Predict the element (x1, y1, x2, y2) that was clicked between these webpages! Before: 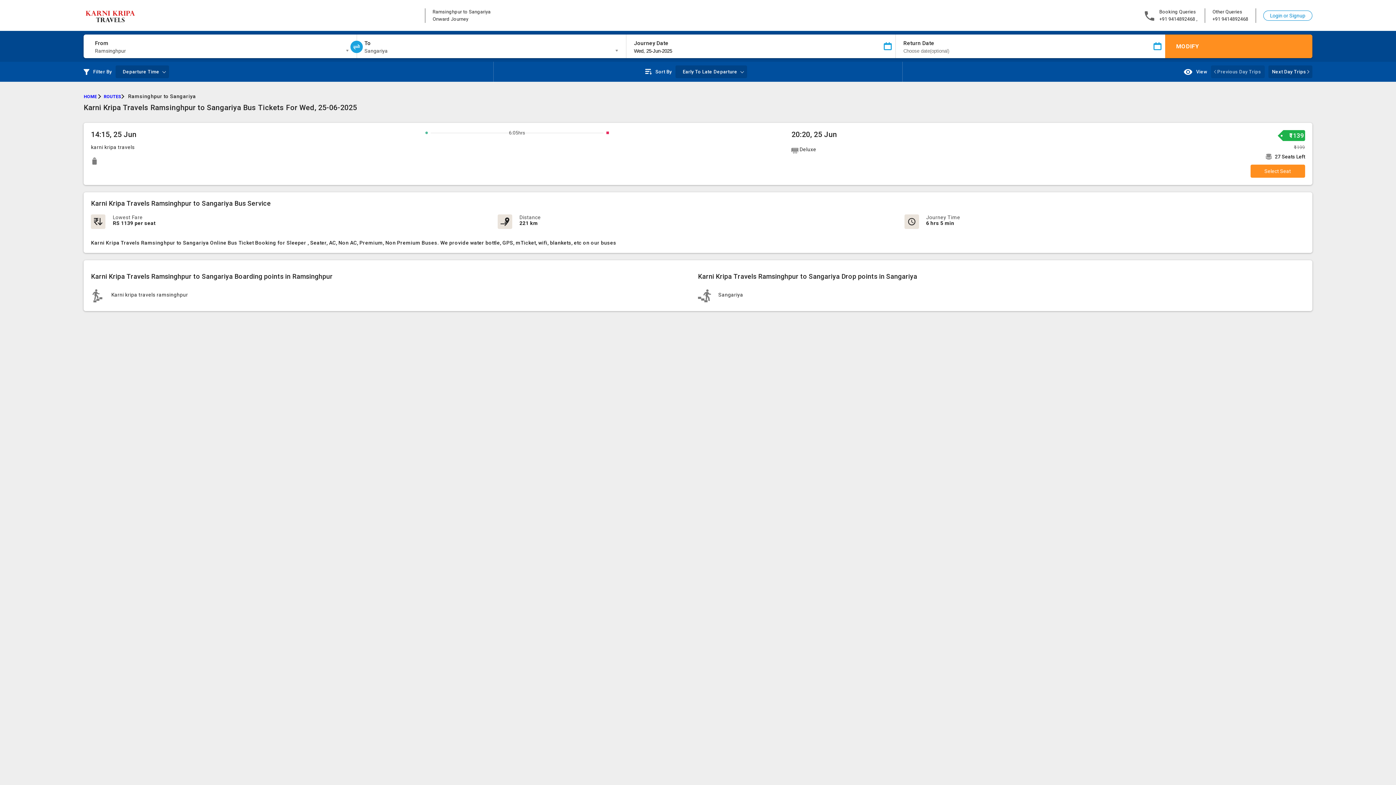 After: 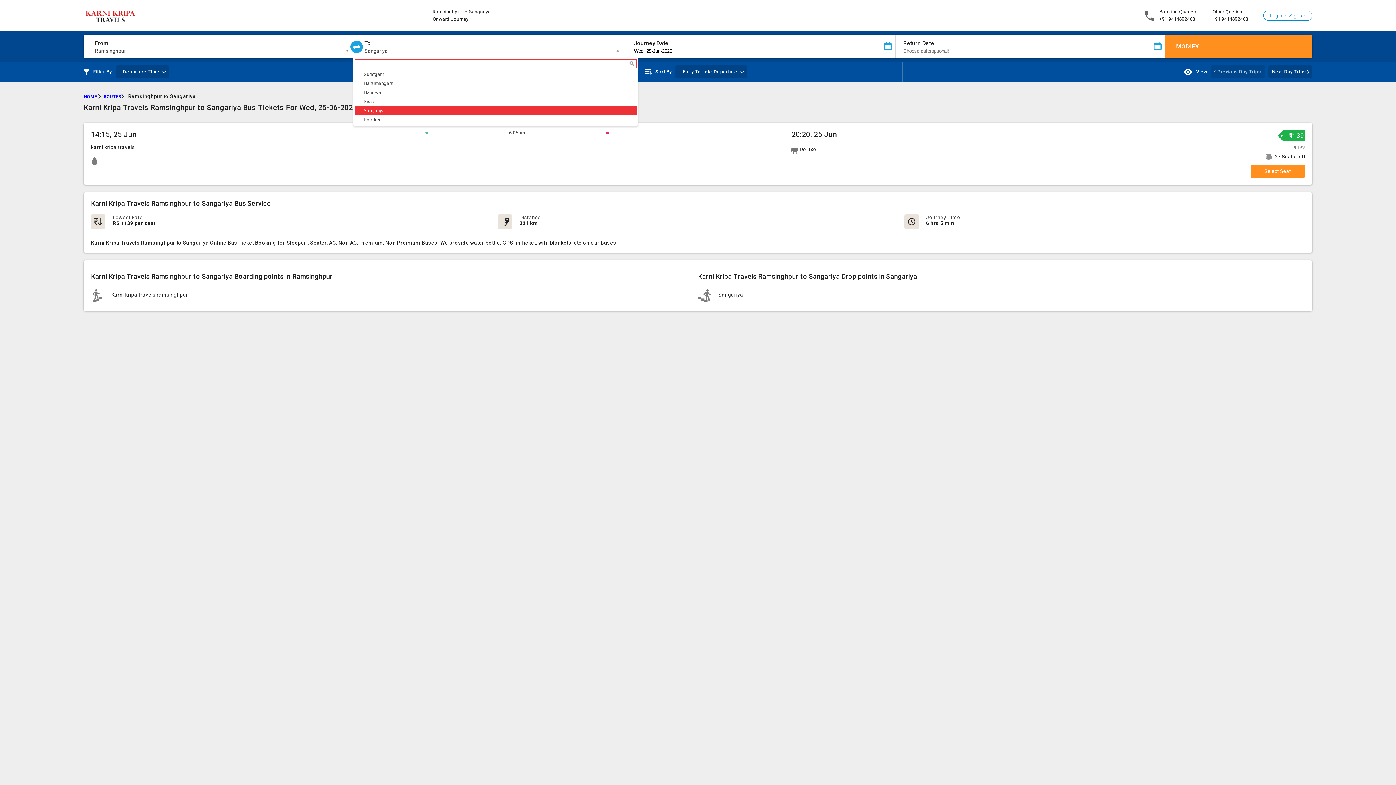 Action: label: Sangariya bbox: (364, 46, 621, 55)